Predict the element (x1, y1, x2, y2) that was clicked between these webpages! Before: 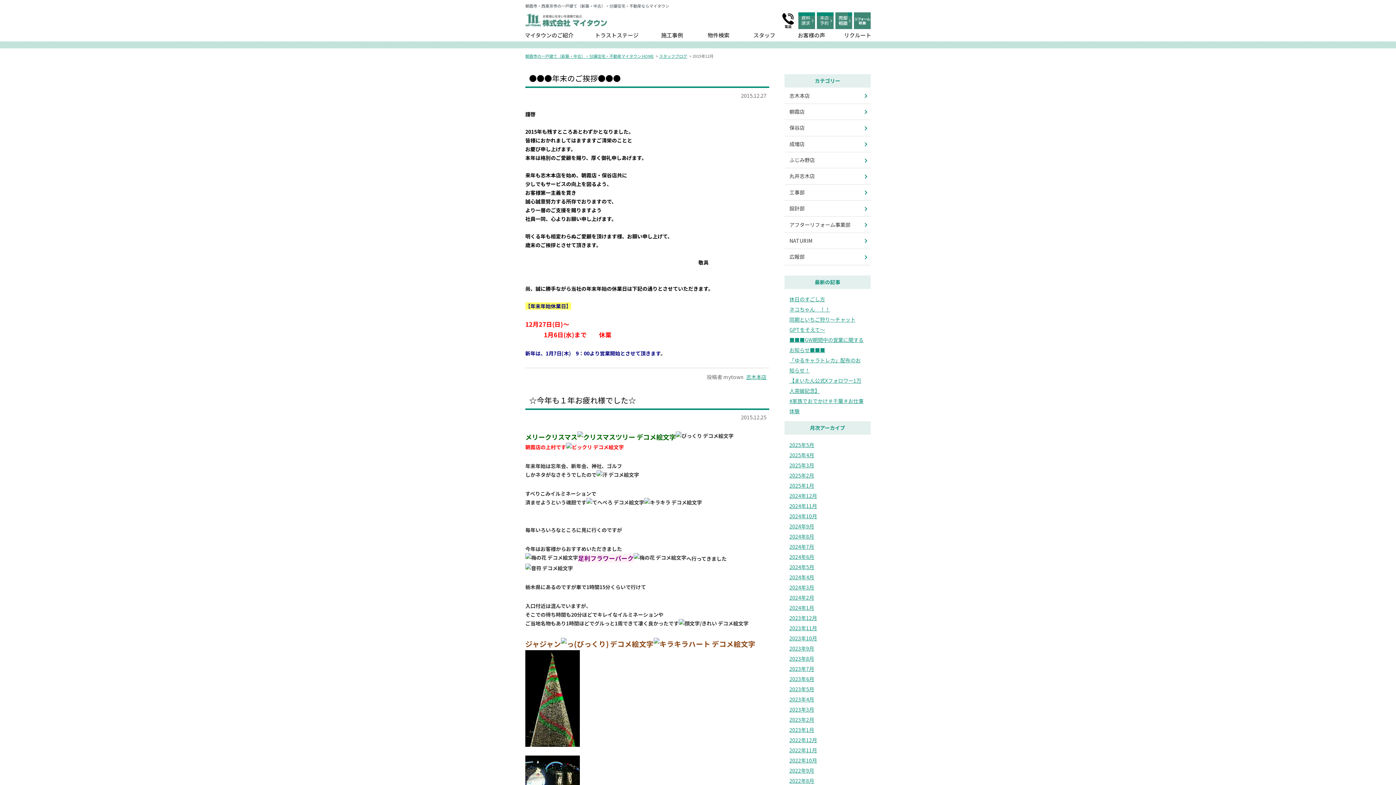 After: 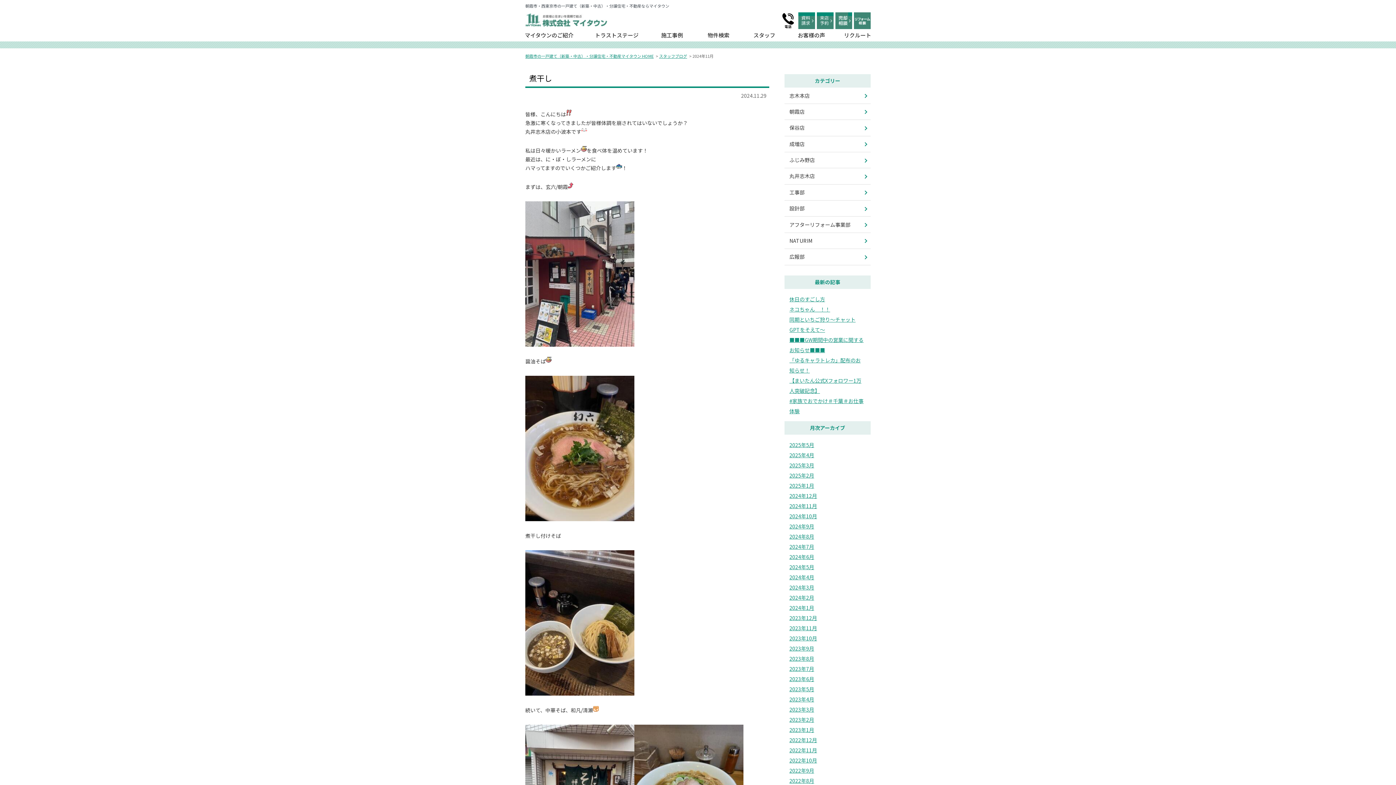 Action: label: 2024年11月 bbox: (789, 502, 817, 509)